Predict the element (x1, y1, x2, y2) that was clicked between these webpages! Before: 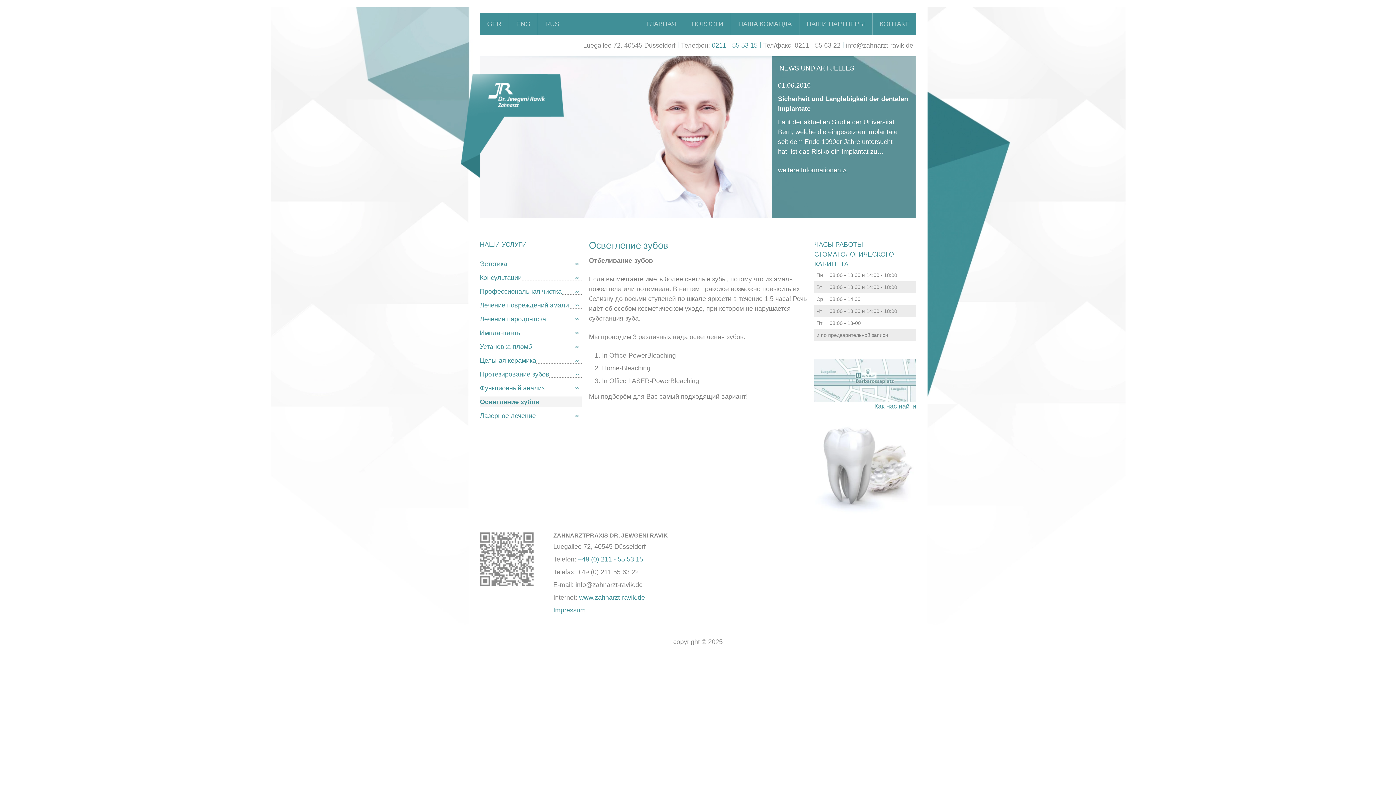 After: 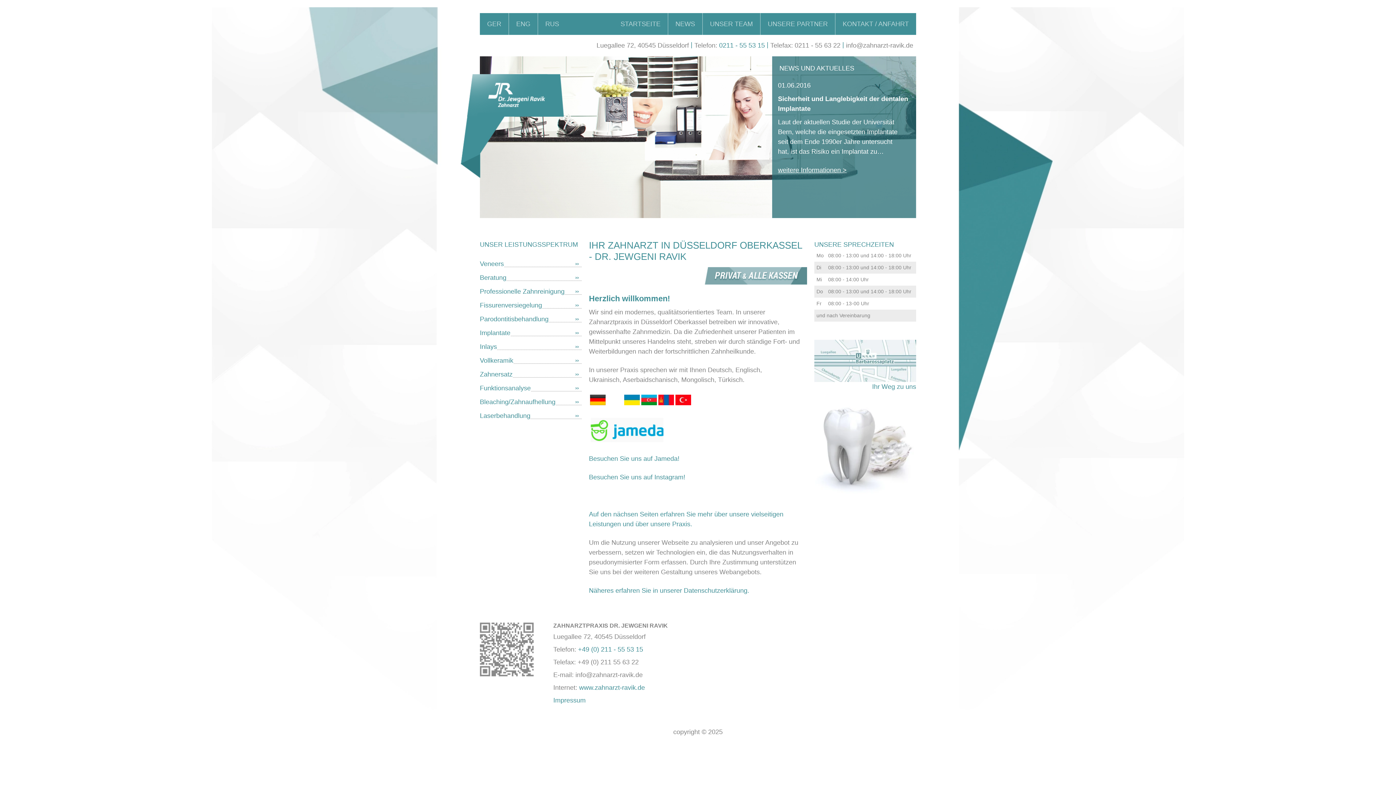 Action: bbox: (579, 594, 645, 601) label: www.zahnarzt-ravik.de